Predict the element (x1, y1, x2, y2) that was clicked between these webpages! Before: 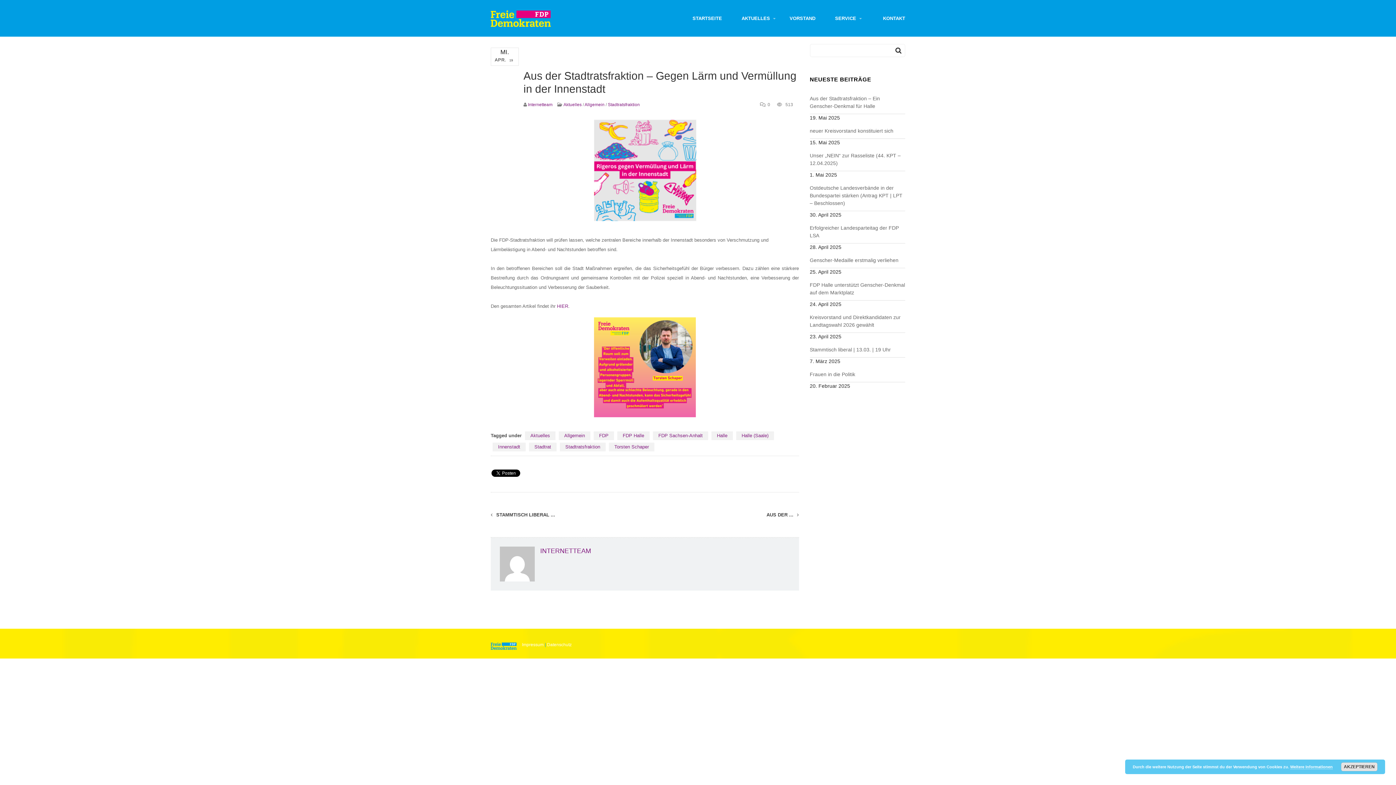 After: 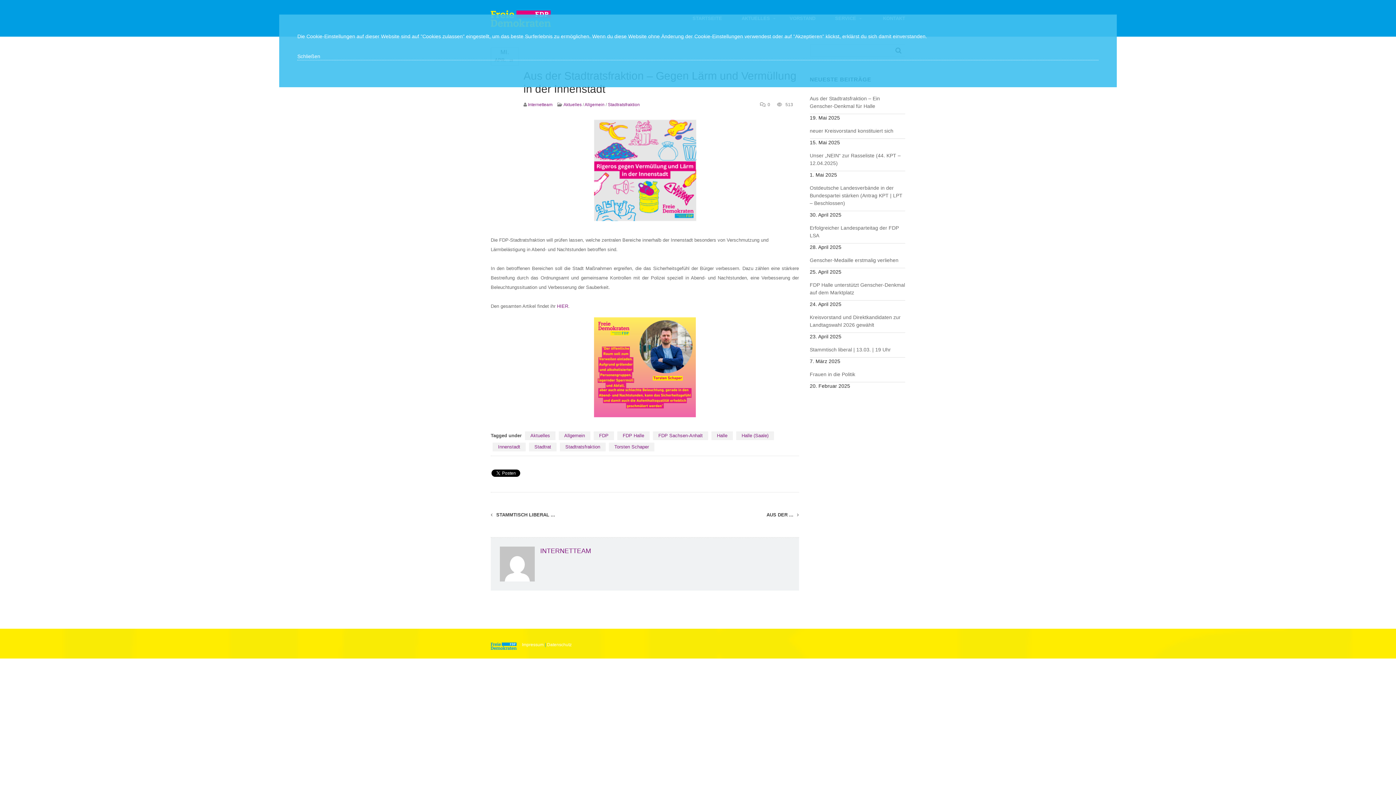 Action: bbox: (1290, 765, 1333, 769) label: Weitere Informationen